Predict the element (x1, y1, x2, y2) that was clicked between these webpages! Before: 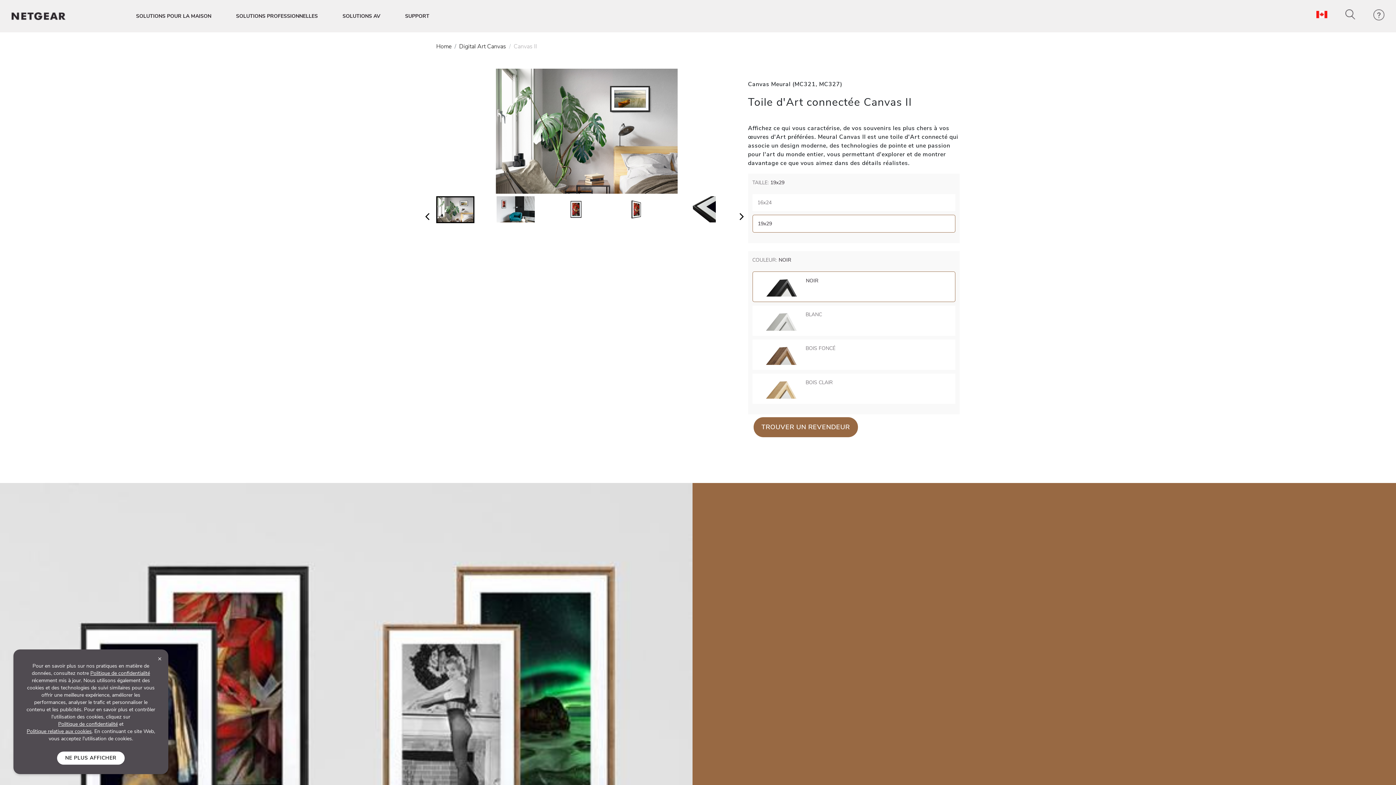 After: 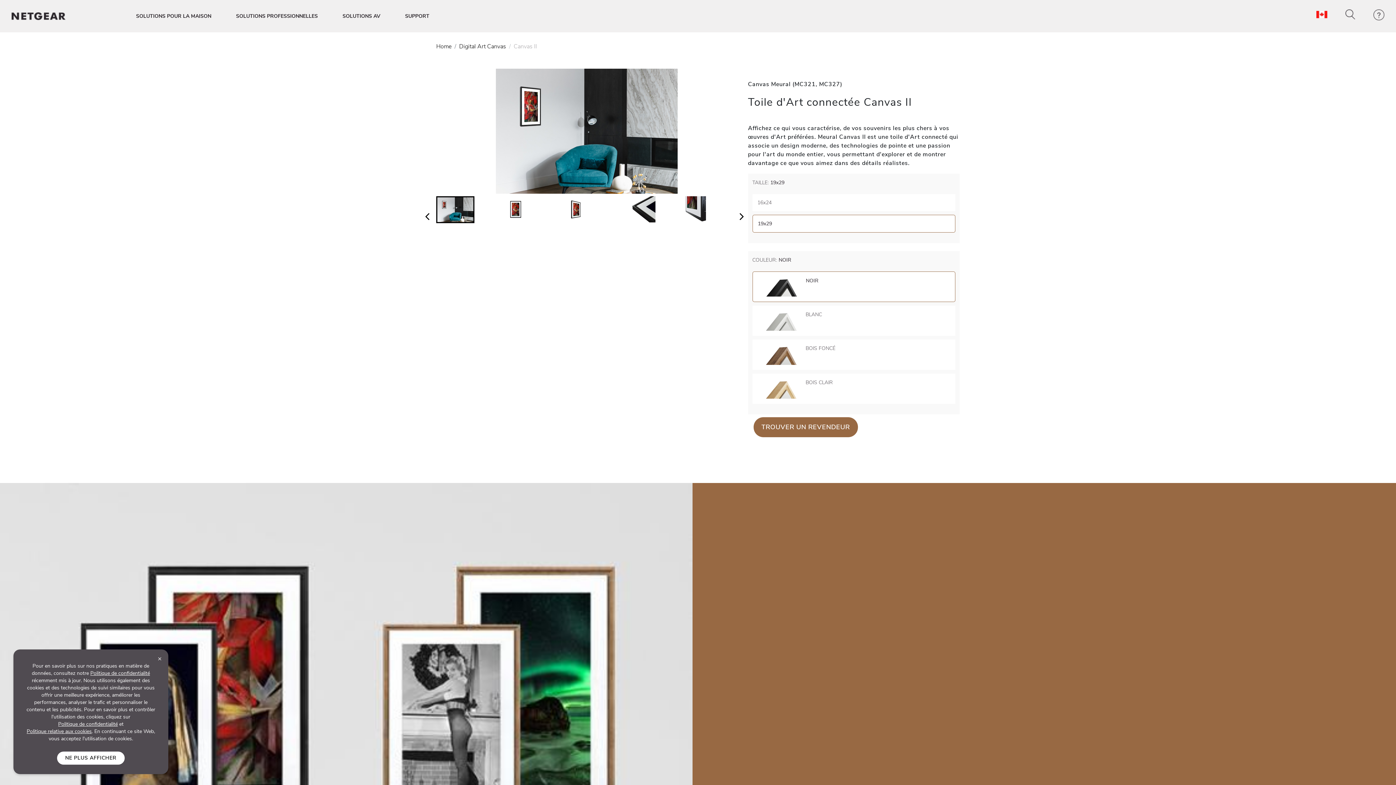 Action: bbox: (496, 196, 534, 222)